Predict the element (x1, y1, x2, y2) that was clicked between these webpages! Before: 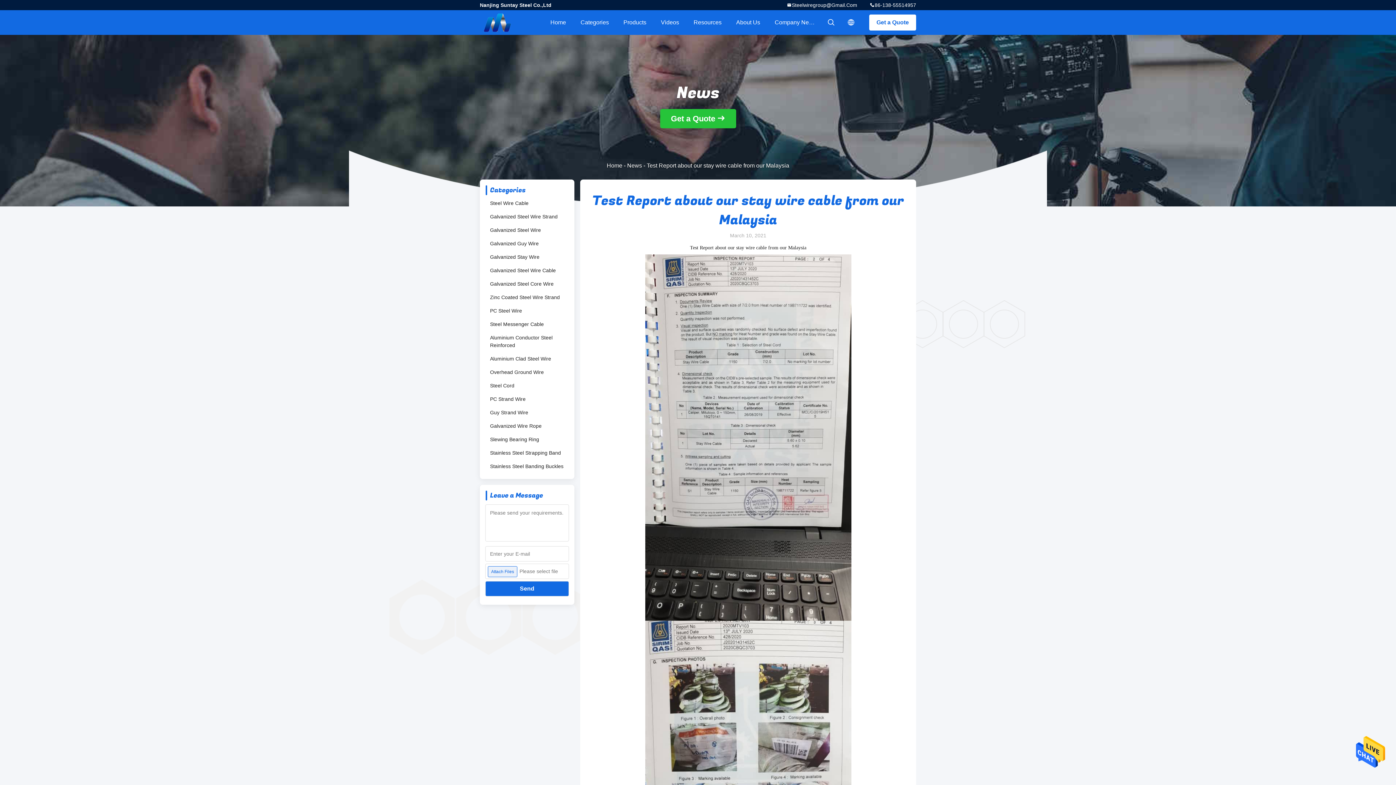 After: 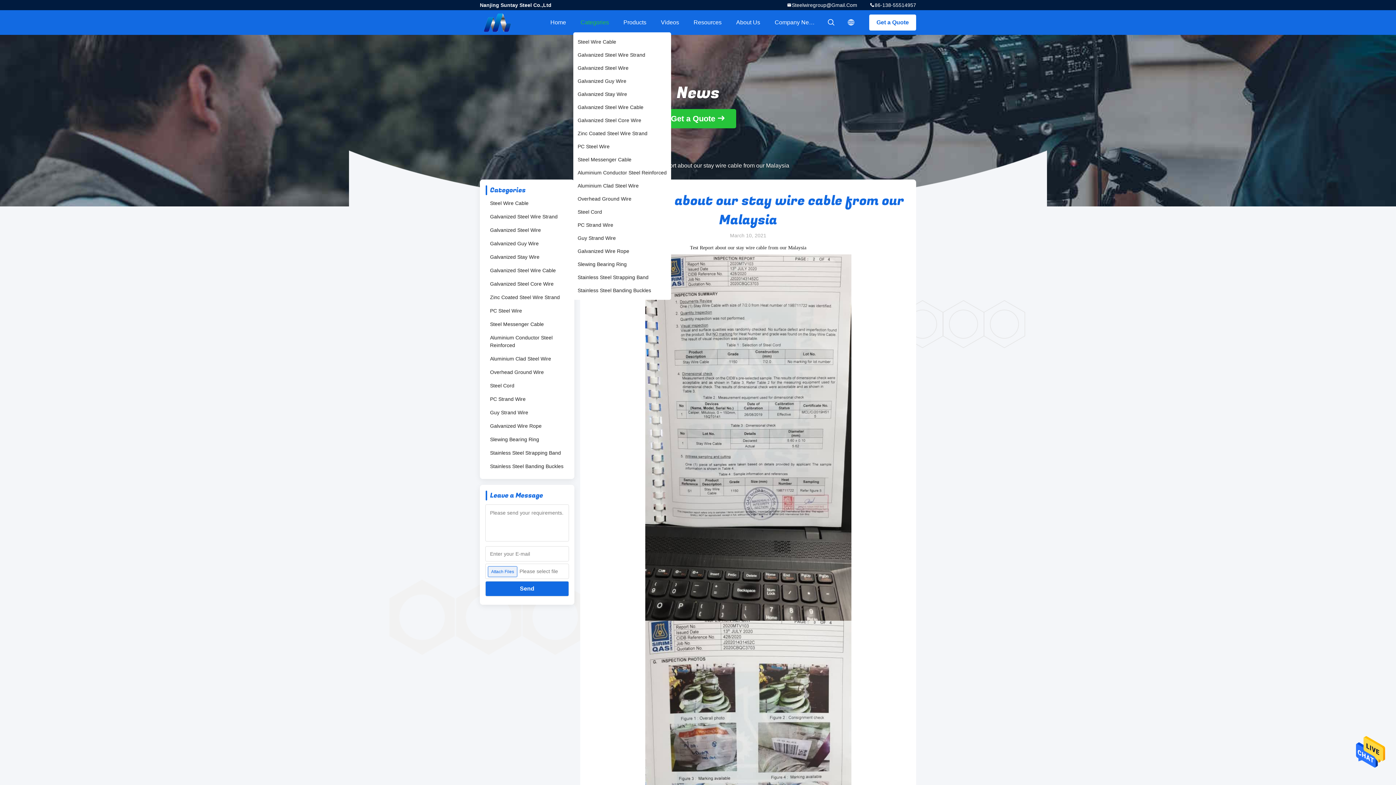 Action: bbox: (573, 10, 616, 34) label: Categories